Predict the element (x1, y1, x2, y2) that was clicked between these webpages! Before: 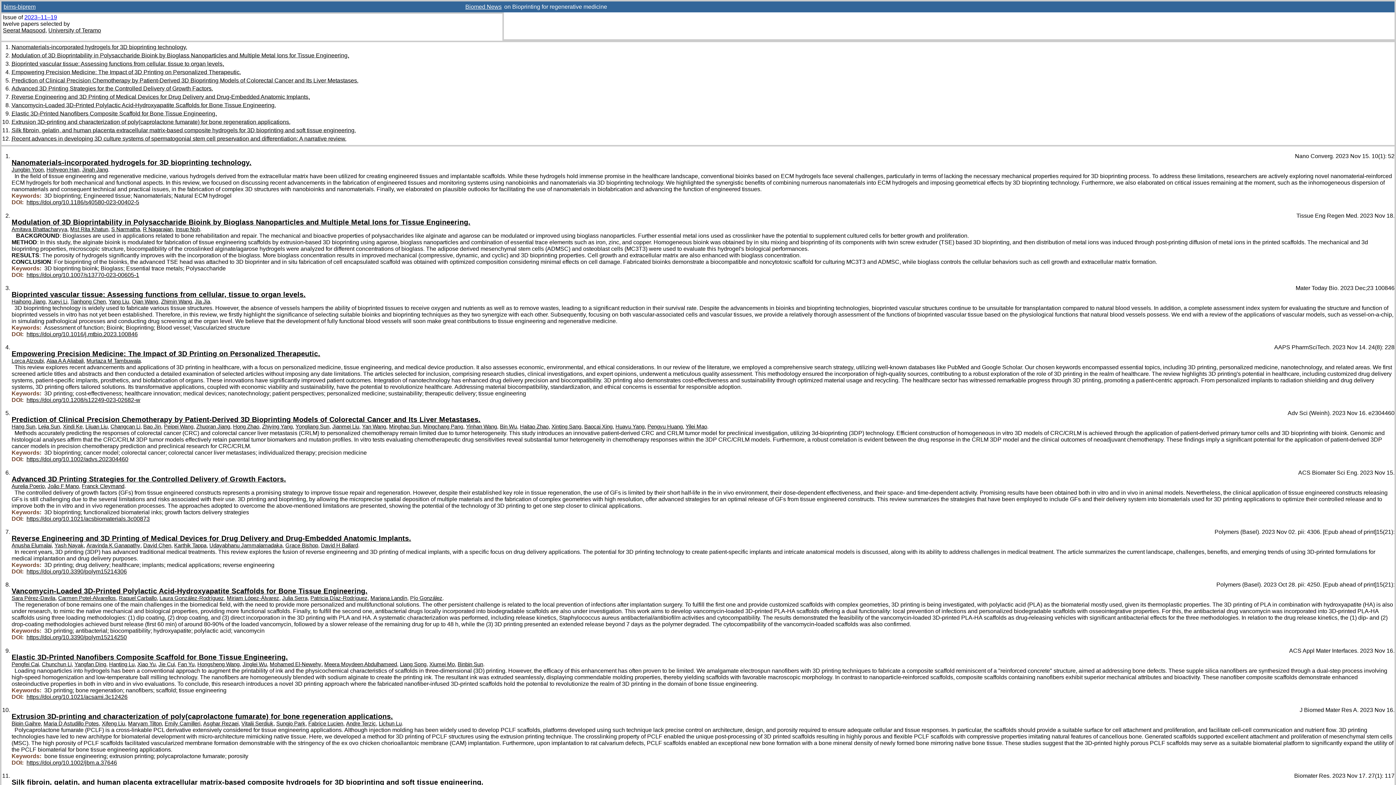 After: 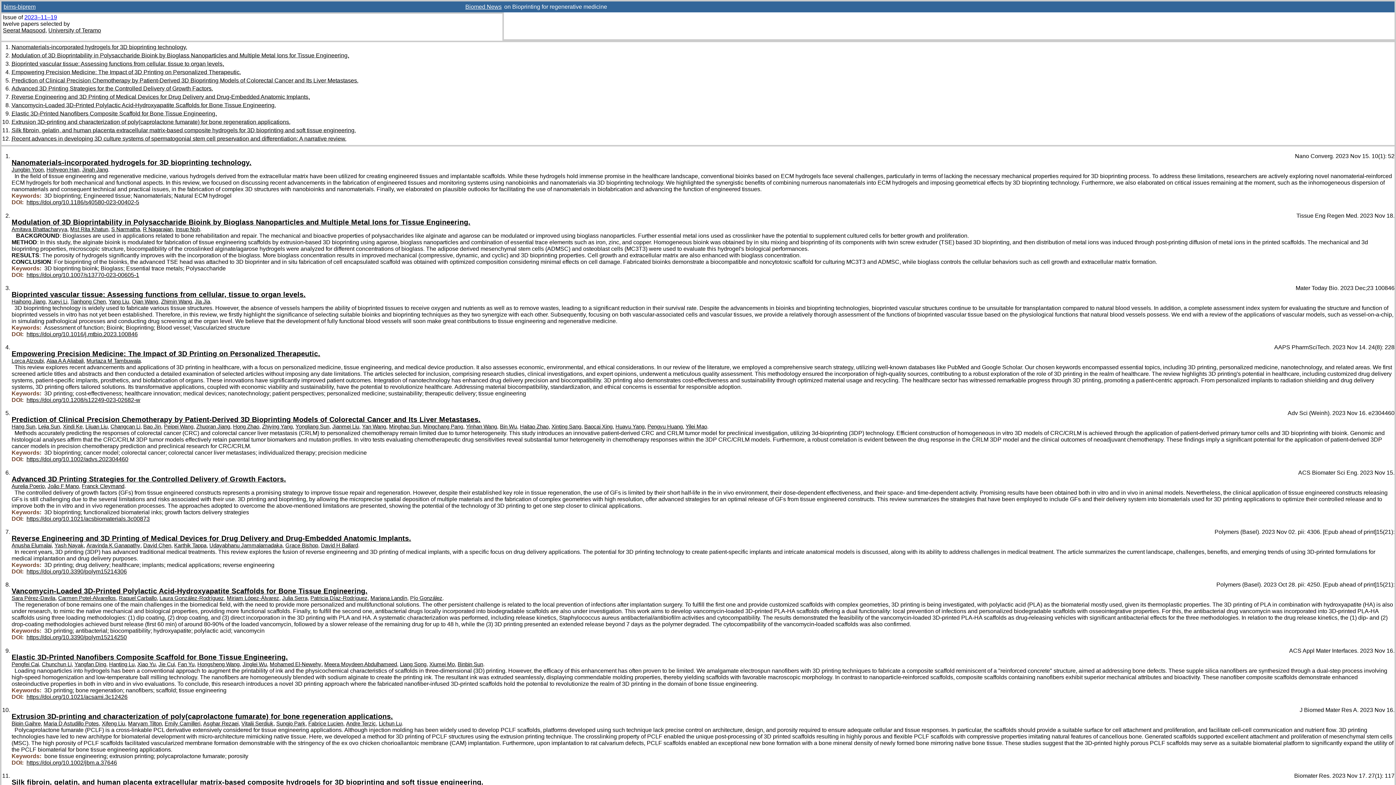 Action: label: Xueyi Li bbox: (48, 298, 67, 304)